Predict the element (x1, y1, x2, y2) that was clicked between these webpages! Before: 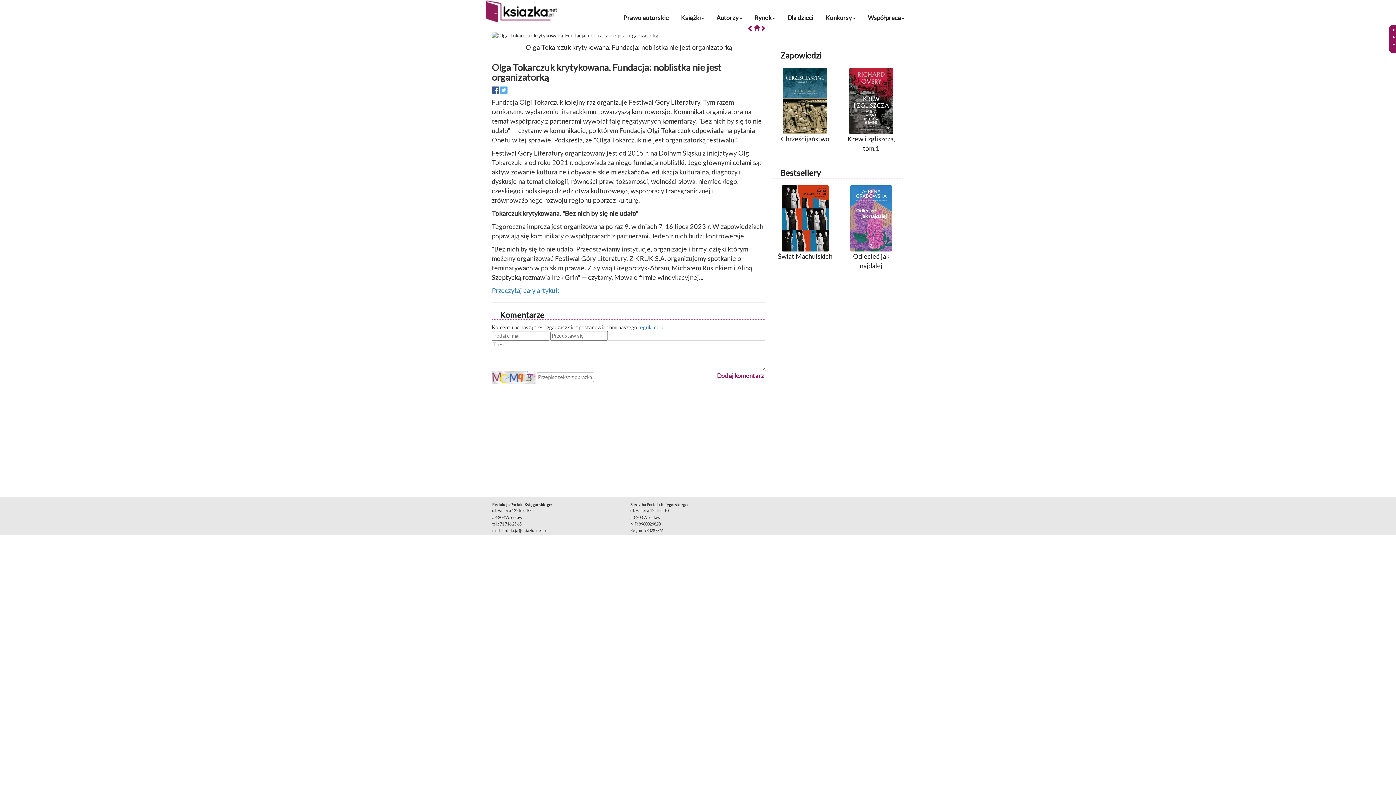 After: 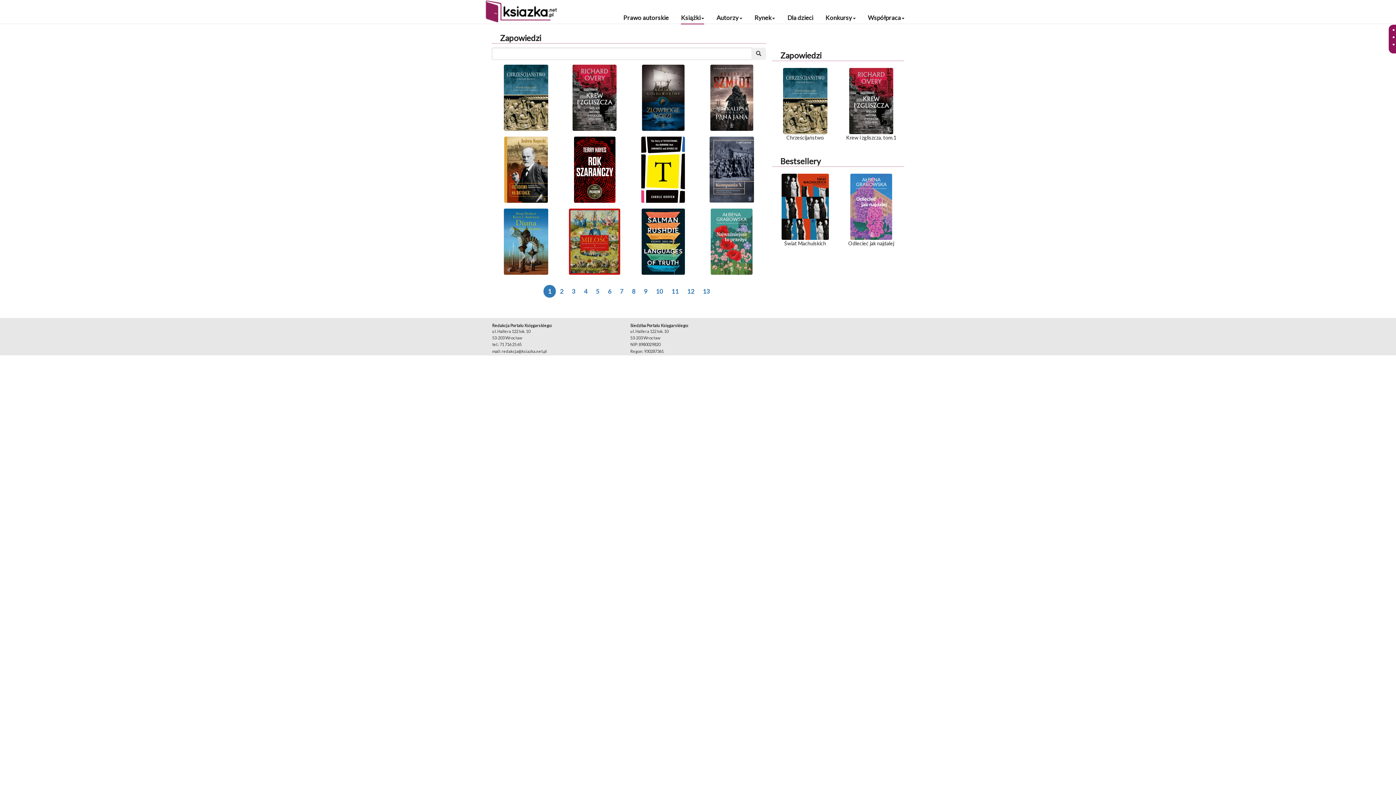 Action: label: Zapowiedzi bbox: (772, 50, 904, 60)